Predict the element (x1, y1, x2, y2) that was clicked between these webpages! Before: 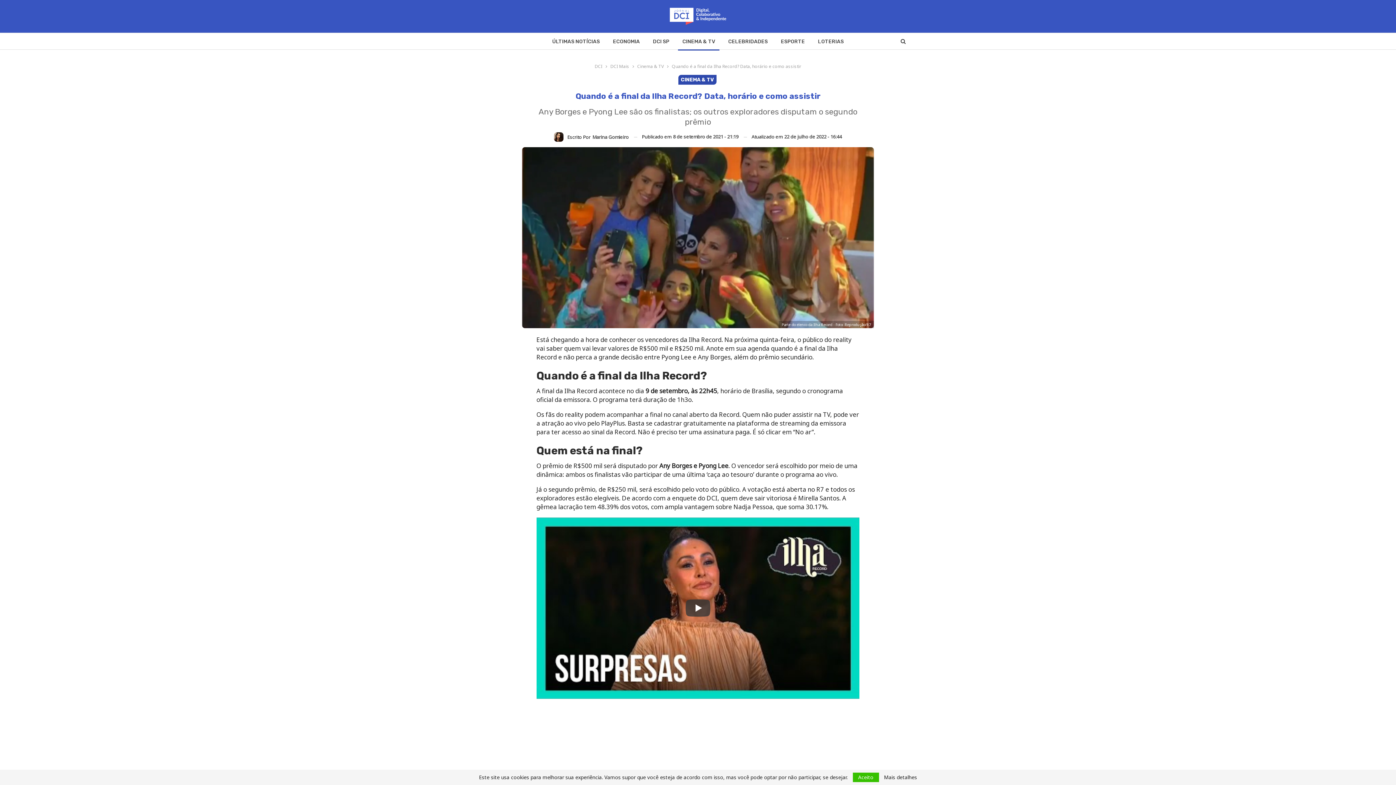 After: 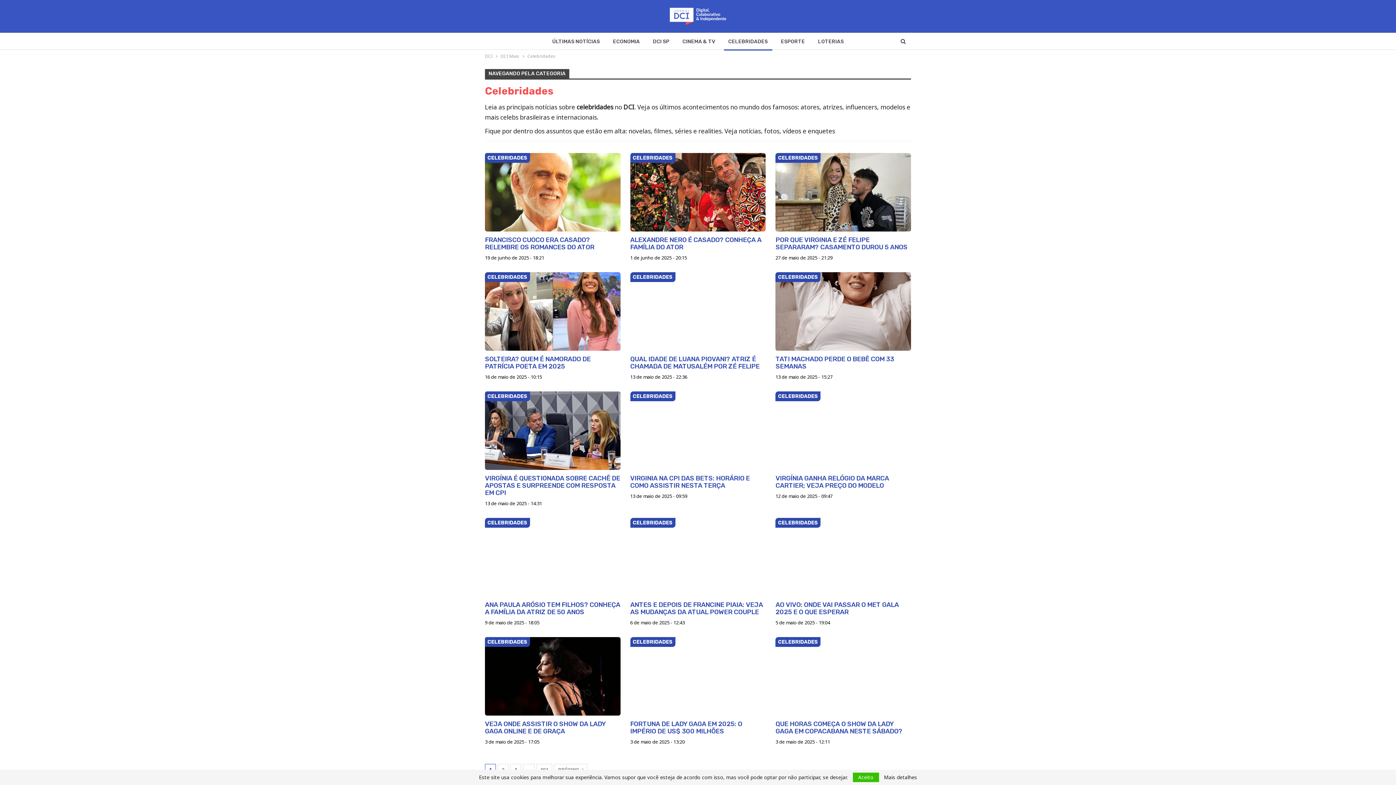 Action: label: CELEBRIDADES bbox: (724, 33, 772, 50)